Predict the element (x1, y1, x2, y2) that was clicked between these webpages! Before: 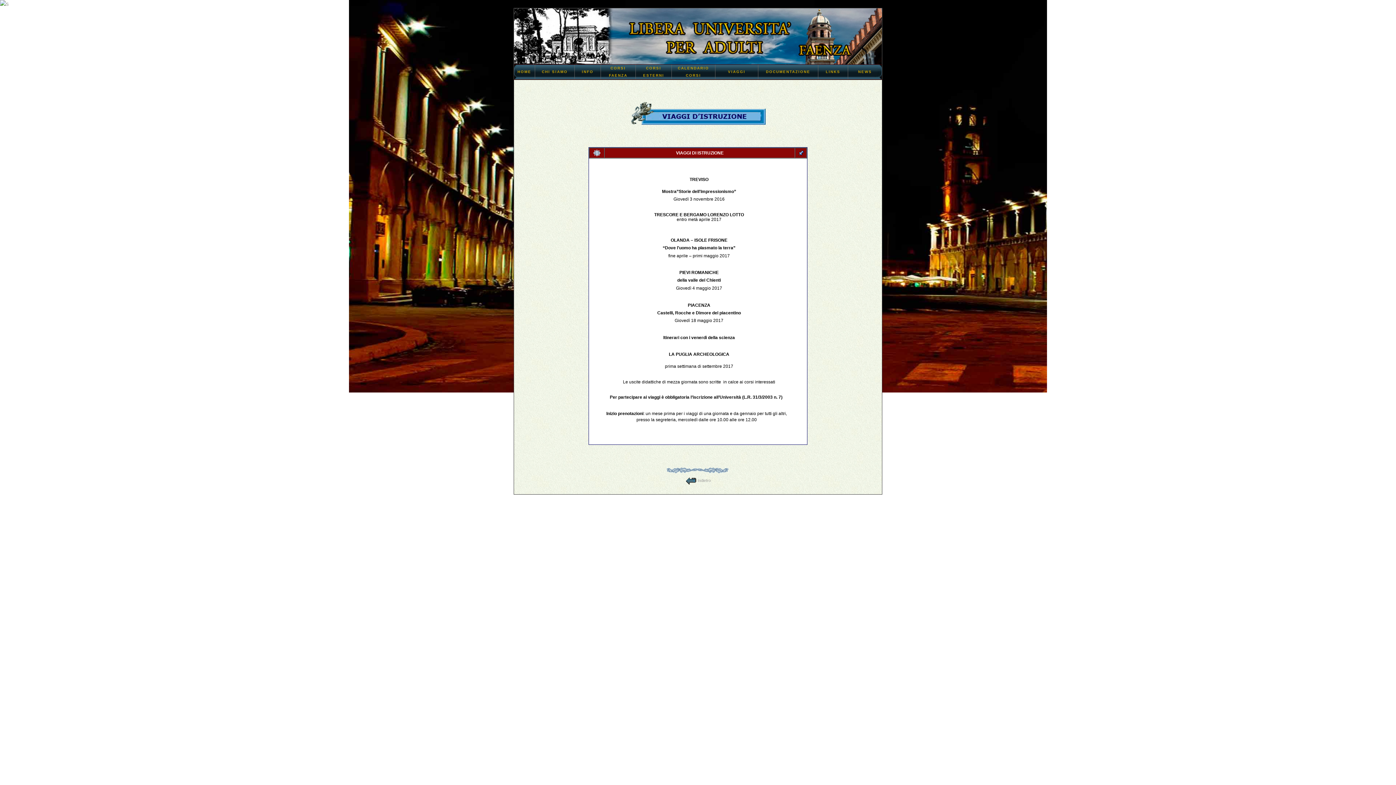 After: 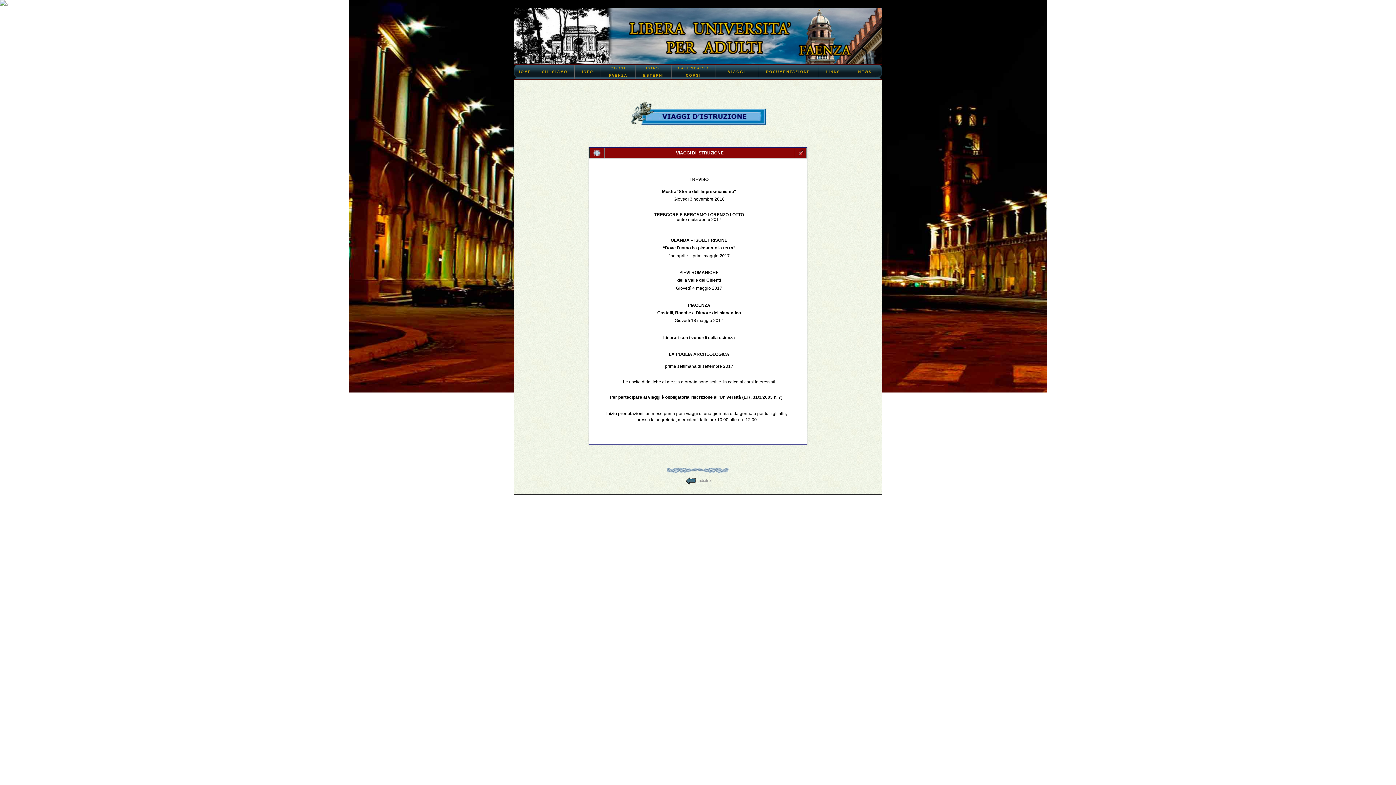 Action: label: VIAGGI bbox: (728, 69, 745, 73)